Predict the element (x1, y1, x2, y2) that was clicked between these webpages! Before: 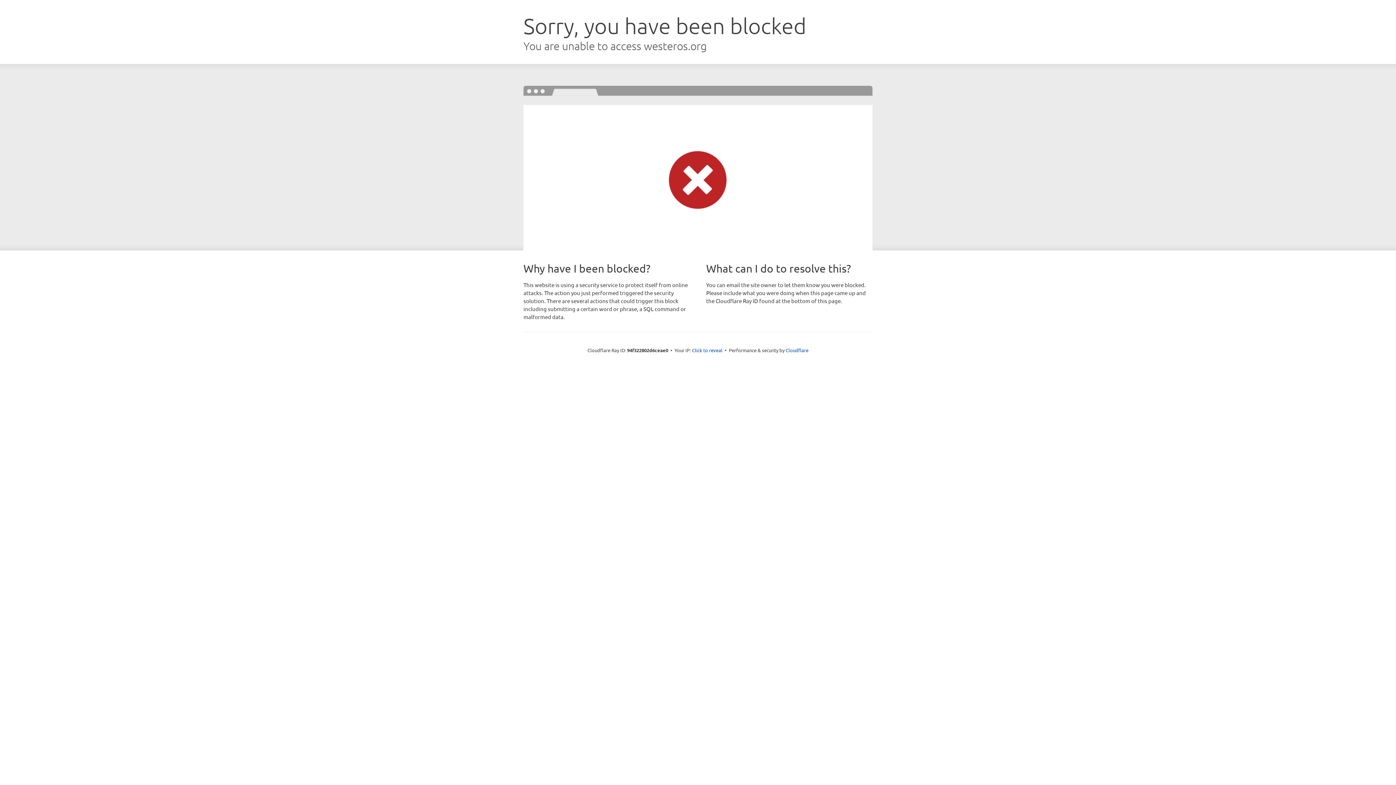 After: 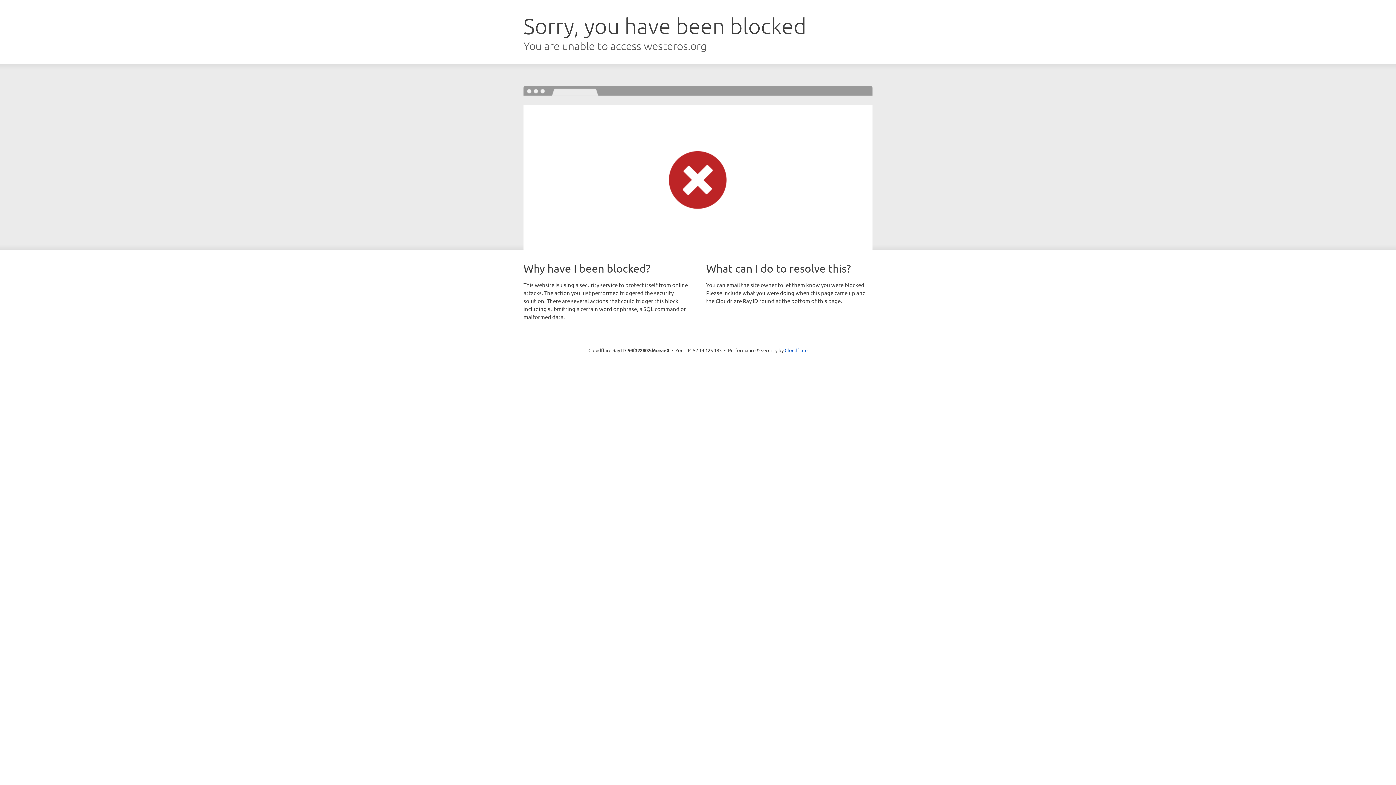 Action: bbox: (692, 346, 722, 353) label: Click to reveal